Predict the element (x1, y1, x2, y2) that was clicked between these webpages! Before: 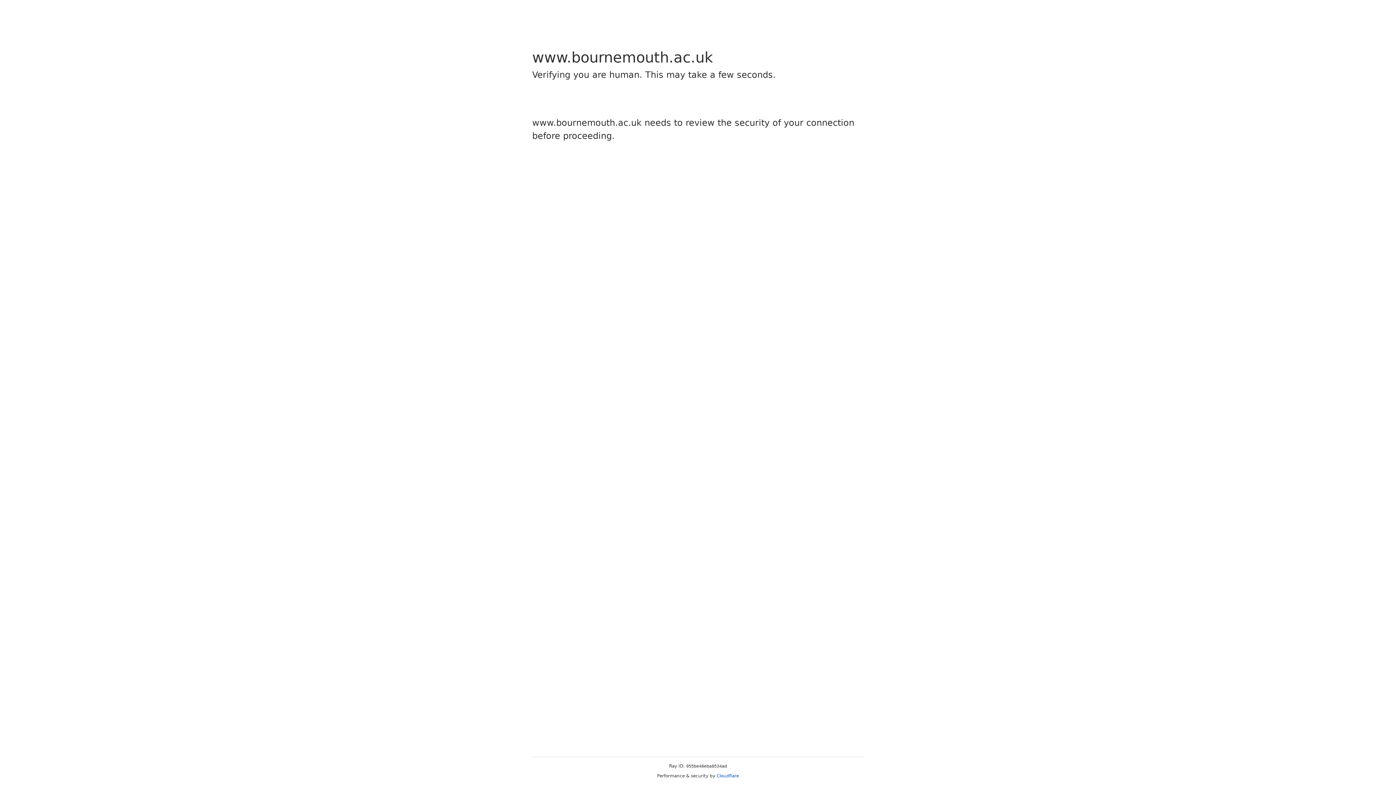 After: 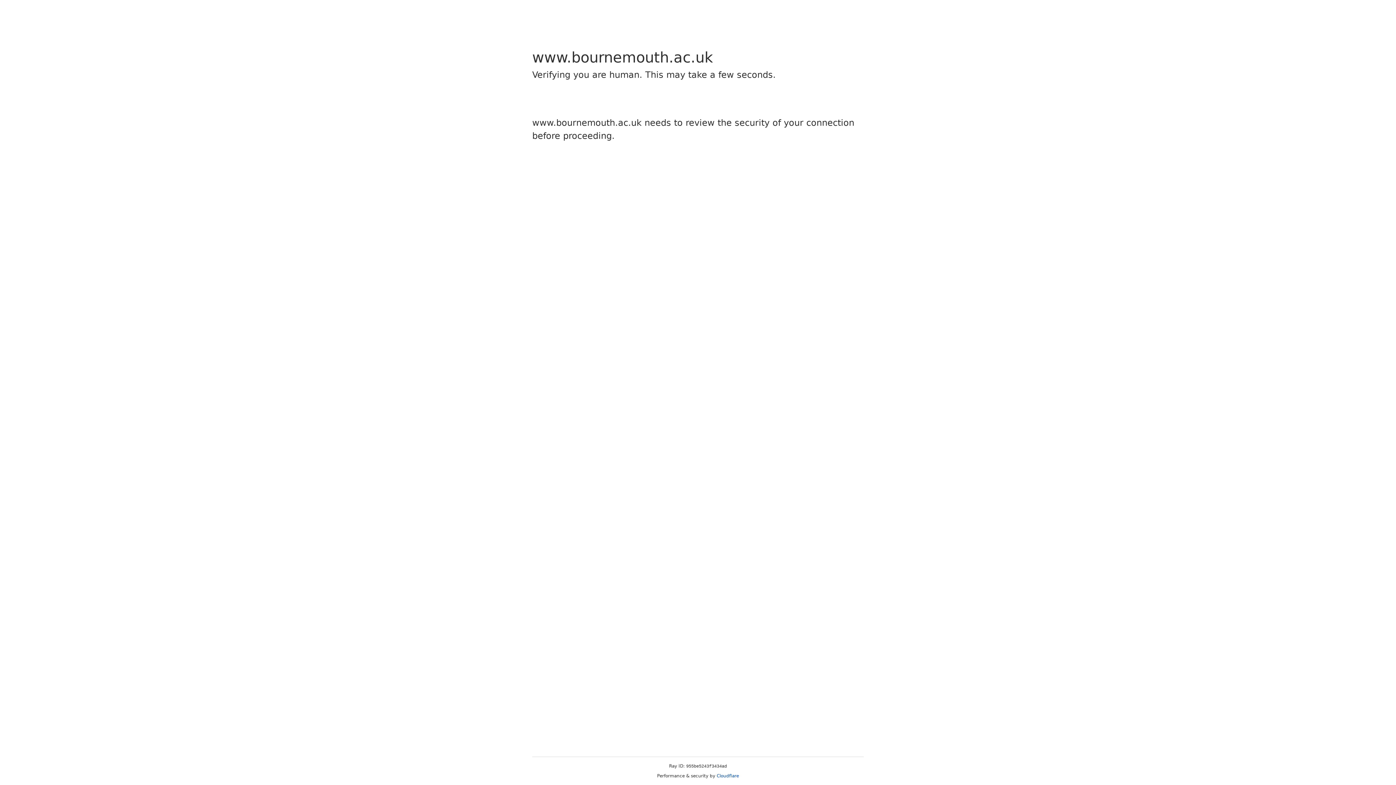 Action: label: Cloudflare bbox: (716, 773, 739, 778)